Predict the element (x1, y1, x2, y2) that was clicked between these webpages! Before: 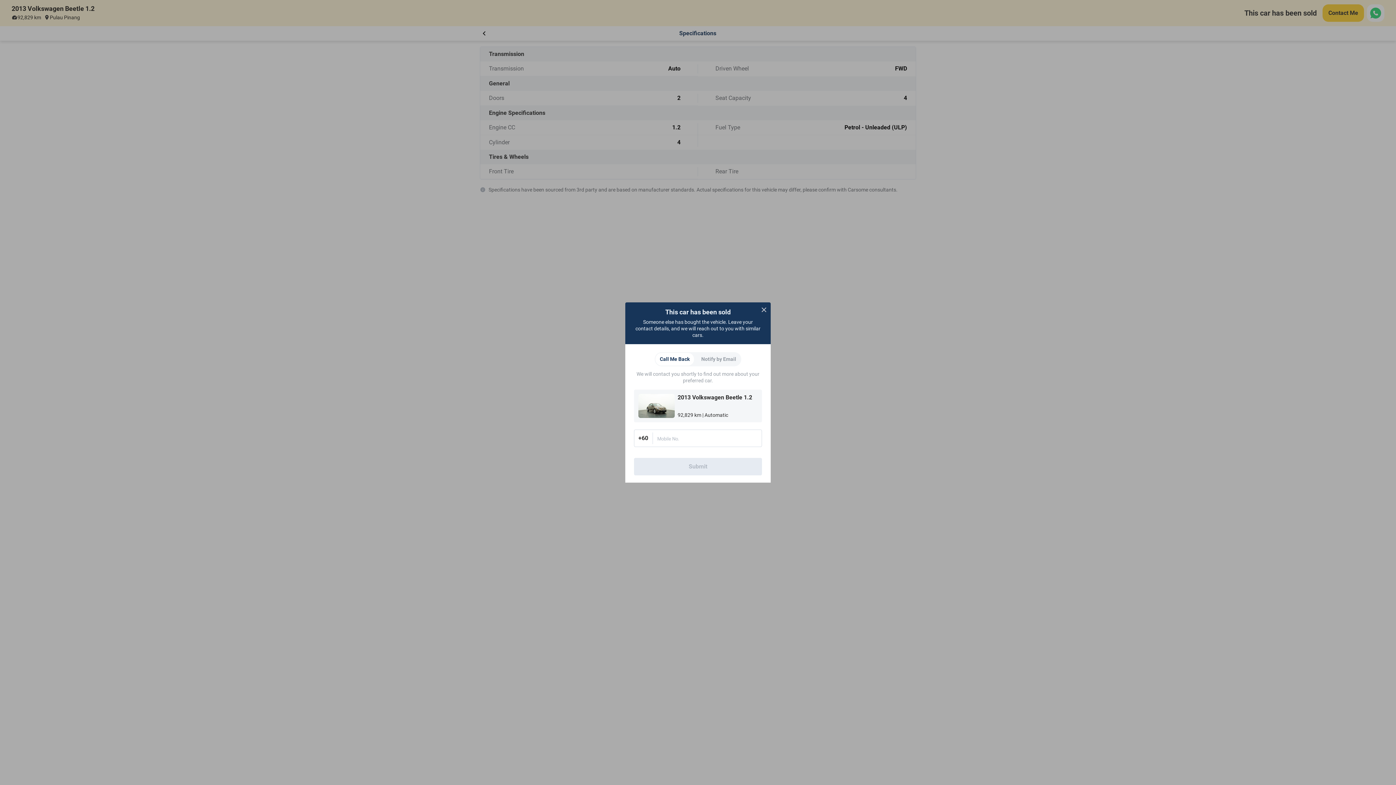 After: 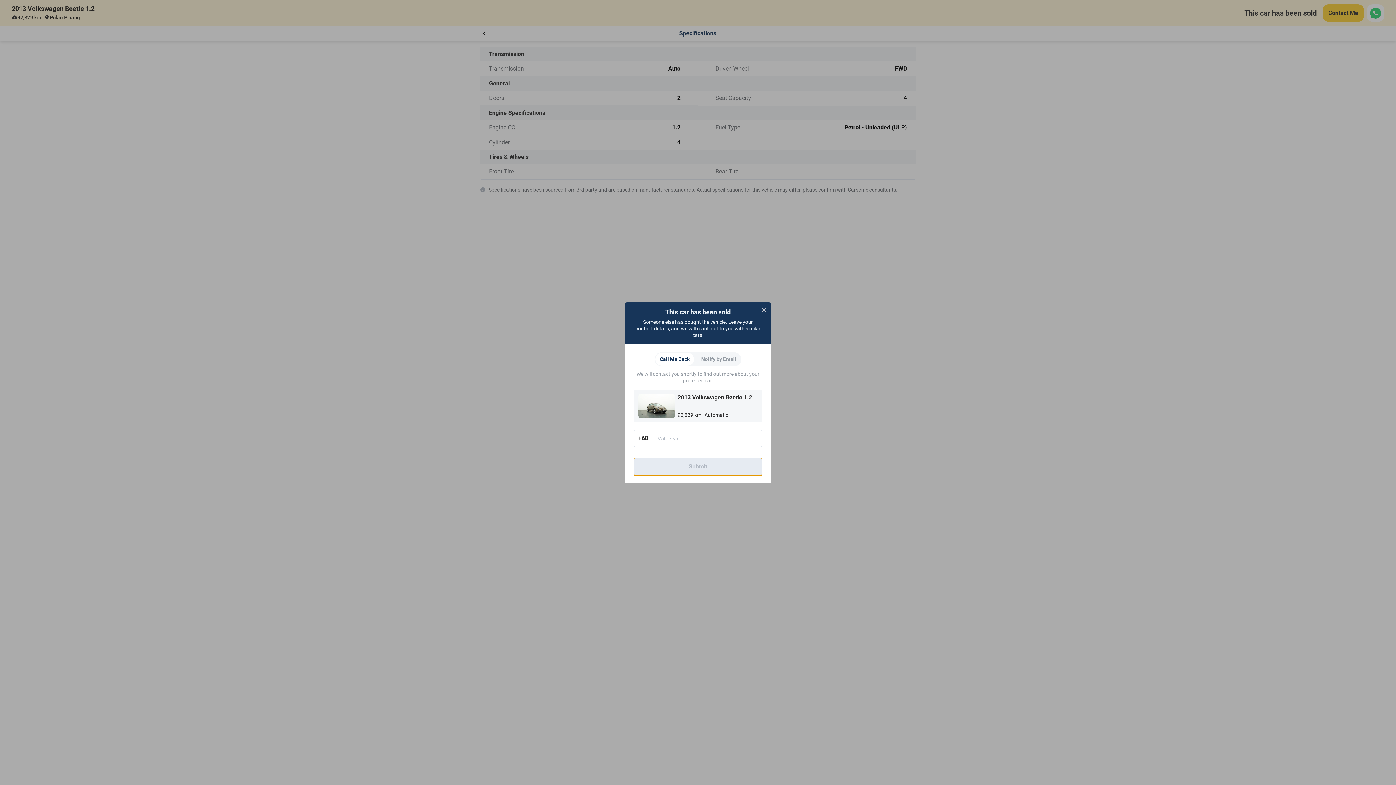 Action: bbox: (634, 458, 762, 475) label: Submit